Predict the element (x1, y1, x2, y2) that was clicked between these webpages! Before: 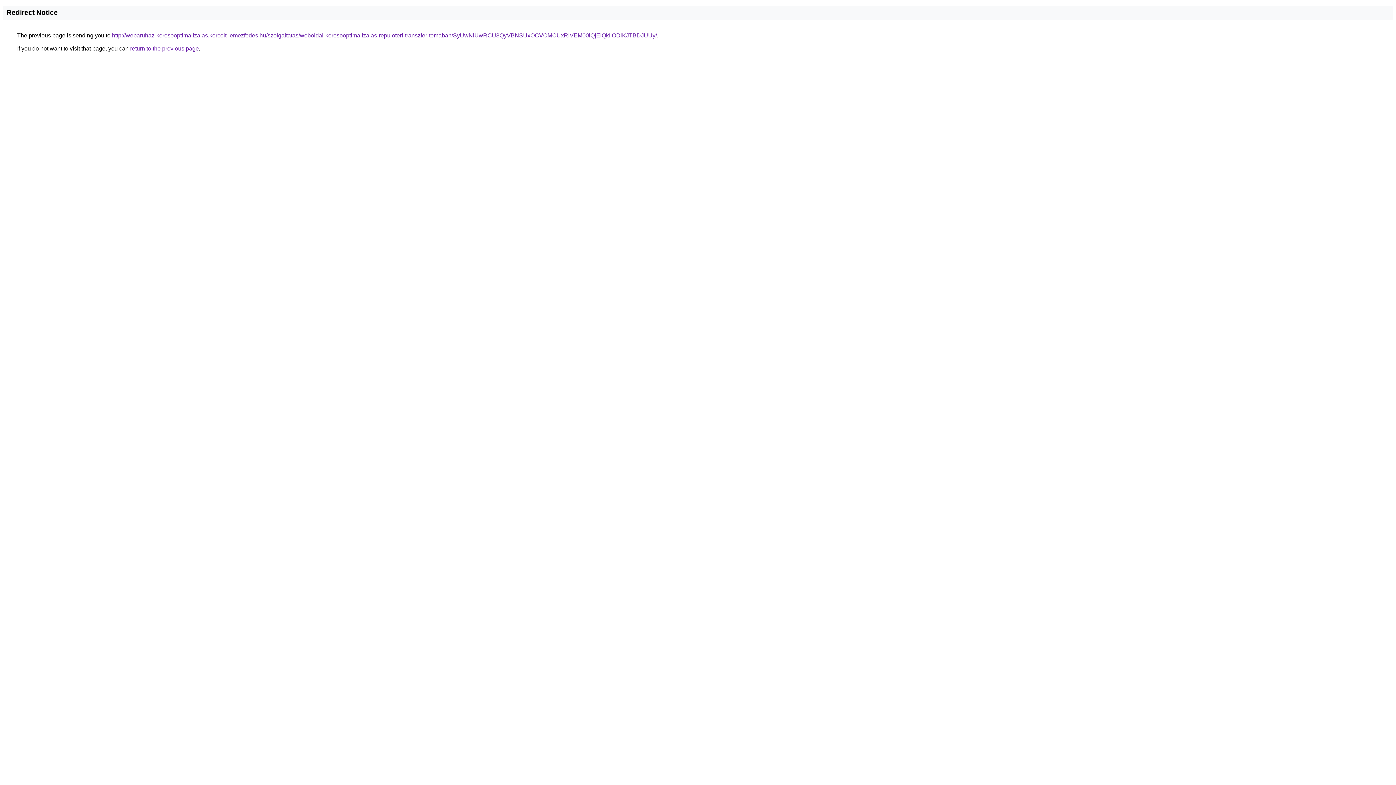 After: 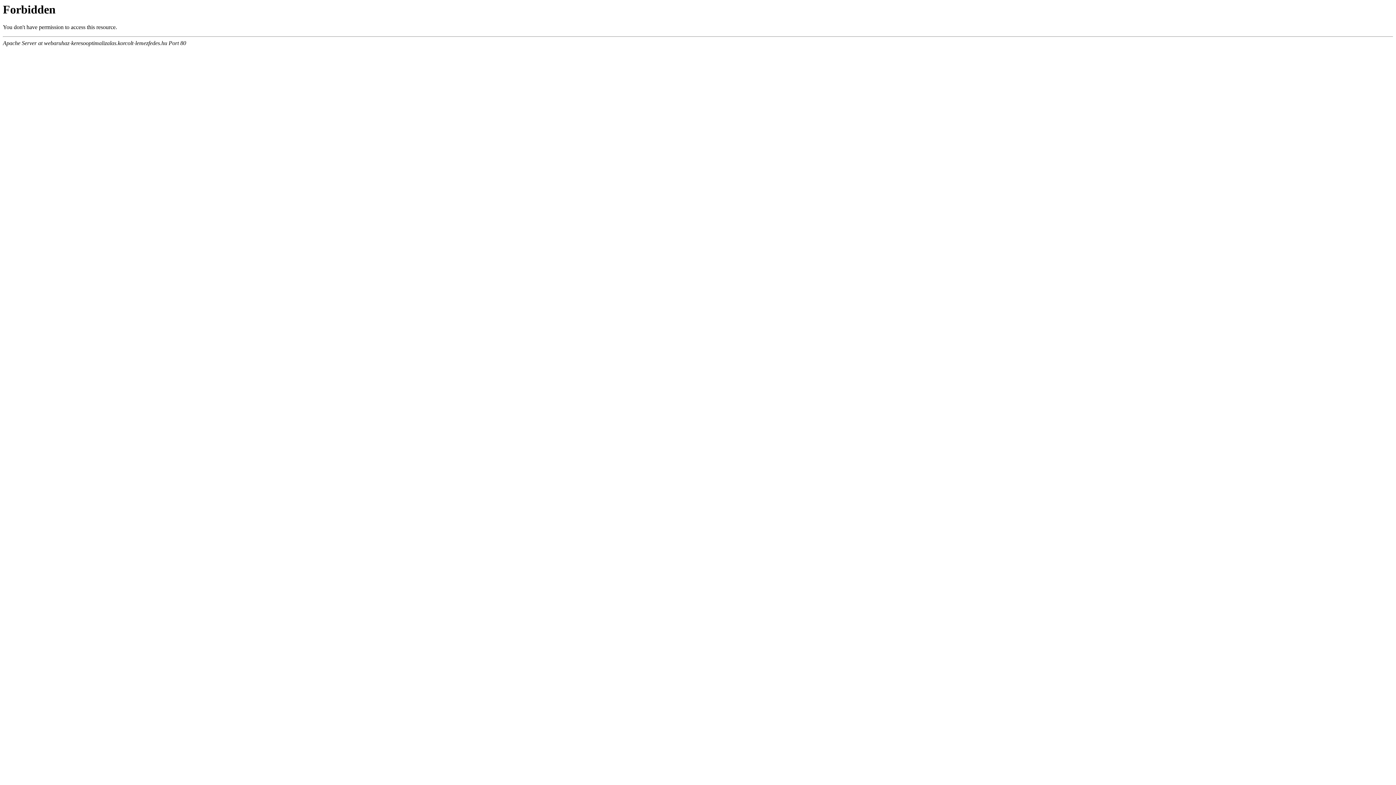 Action: label: http://webaruhaz-keresooptimalizalas.korcolt-lemezfedes.hu/szolgaltatas/weboldal-keresooptimalizalas-repuloteri-transzfer-temaban/SyUwNiUwRCU3QyVBNSUxOCVCMCUxRiVEM00lQjElQkIlODlKJTBDJUUy/ bbox: (112, 32, 657, 38)